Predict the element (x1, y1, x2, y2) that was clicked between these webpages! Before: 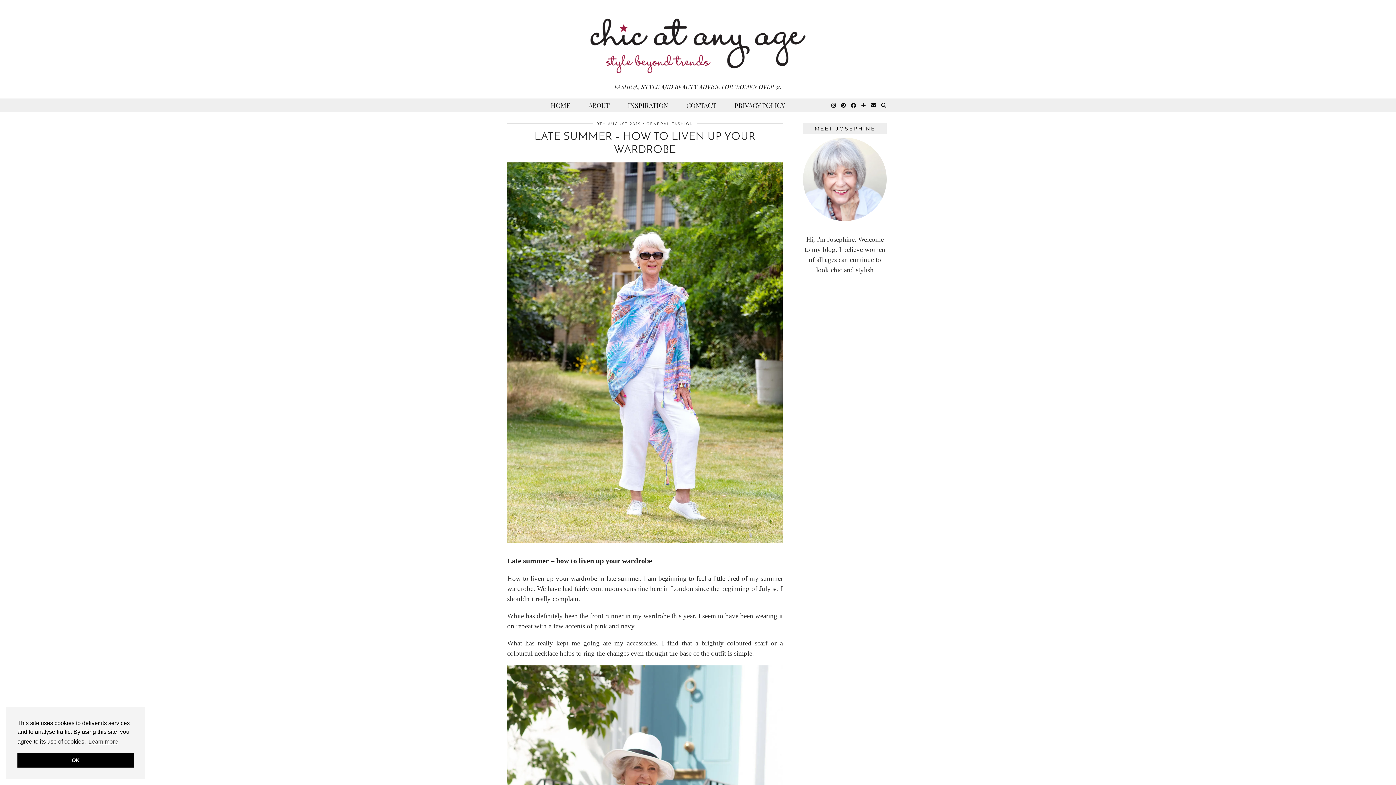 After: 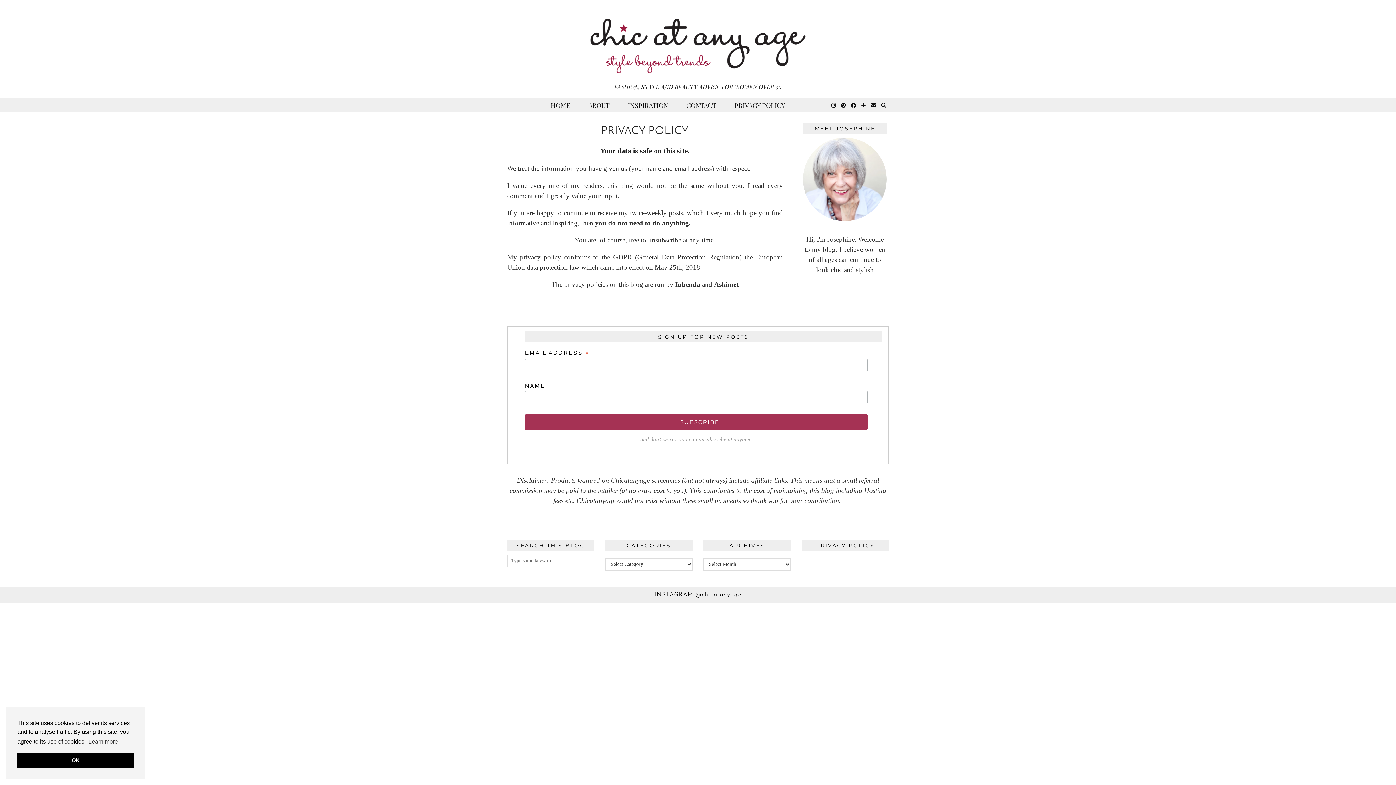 Action: label: PRIVACY POLICY bbox: (725, 98, 794, 112)